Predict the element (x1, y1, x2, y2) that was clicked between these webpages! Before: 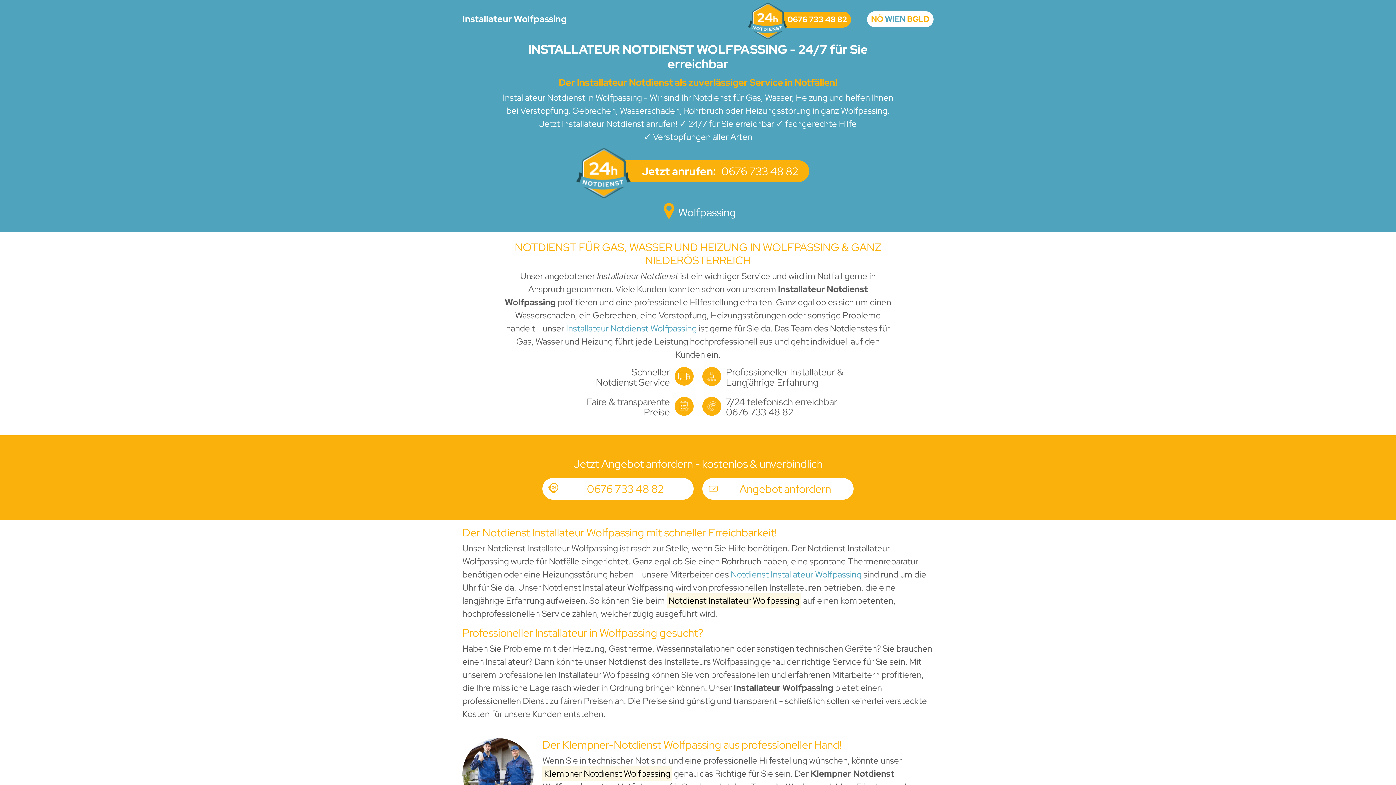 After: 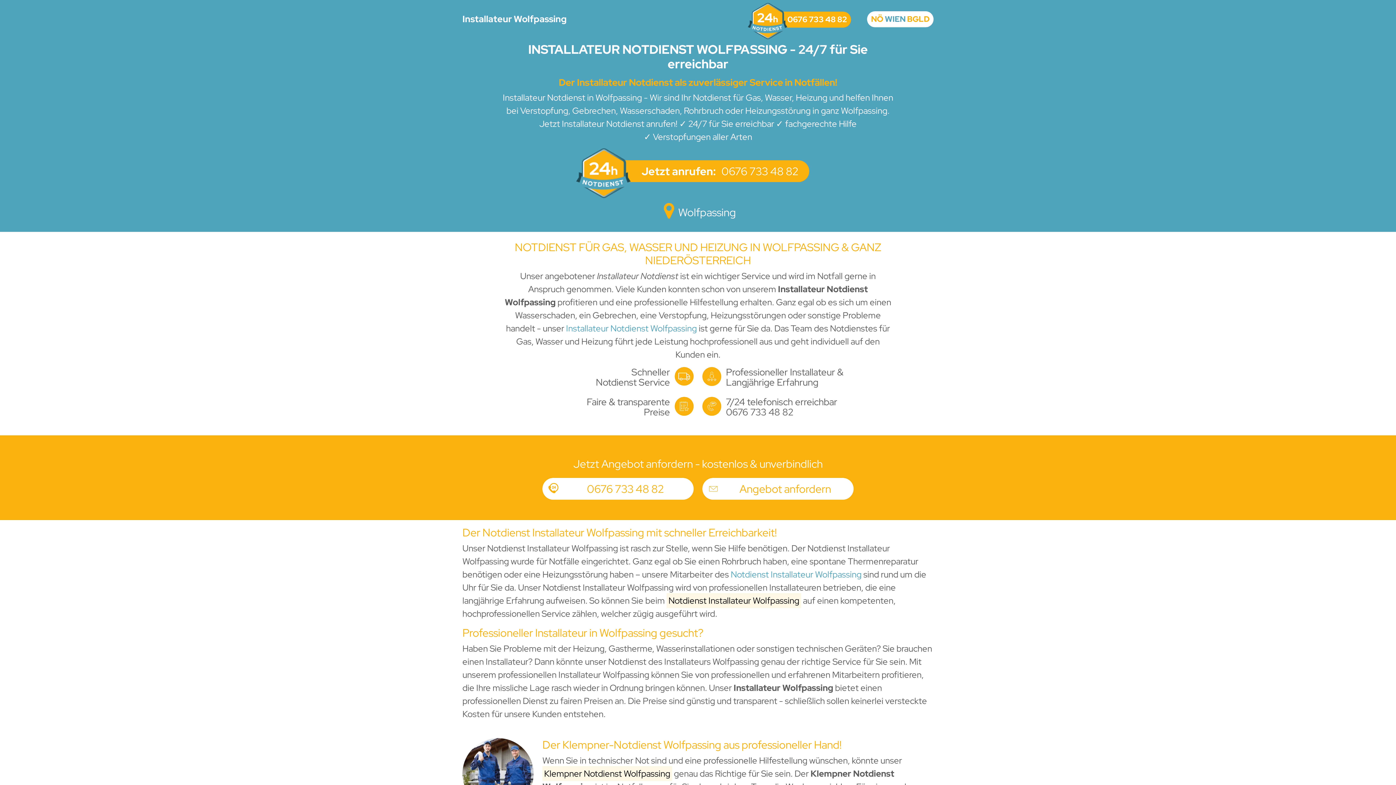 Action: label: 0676 733 48 82 bbox: (726, 406, 793, 418)